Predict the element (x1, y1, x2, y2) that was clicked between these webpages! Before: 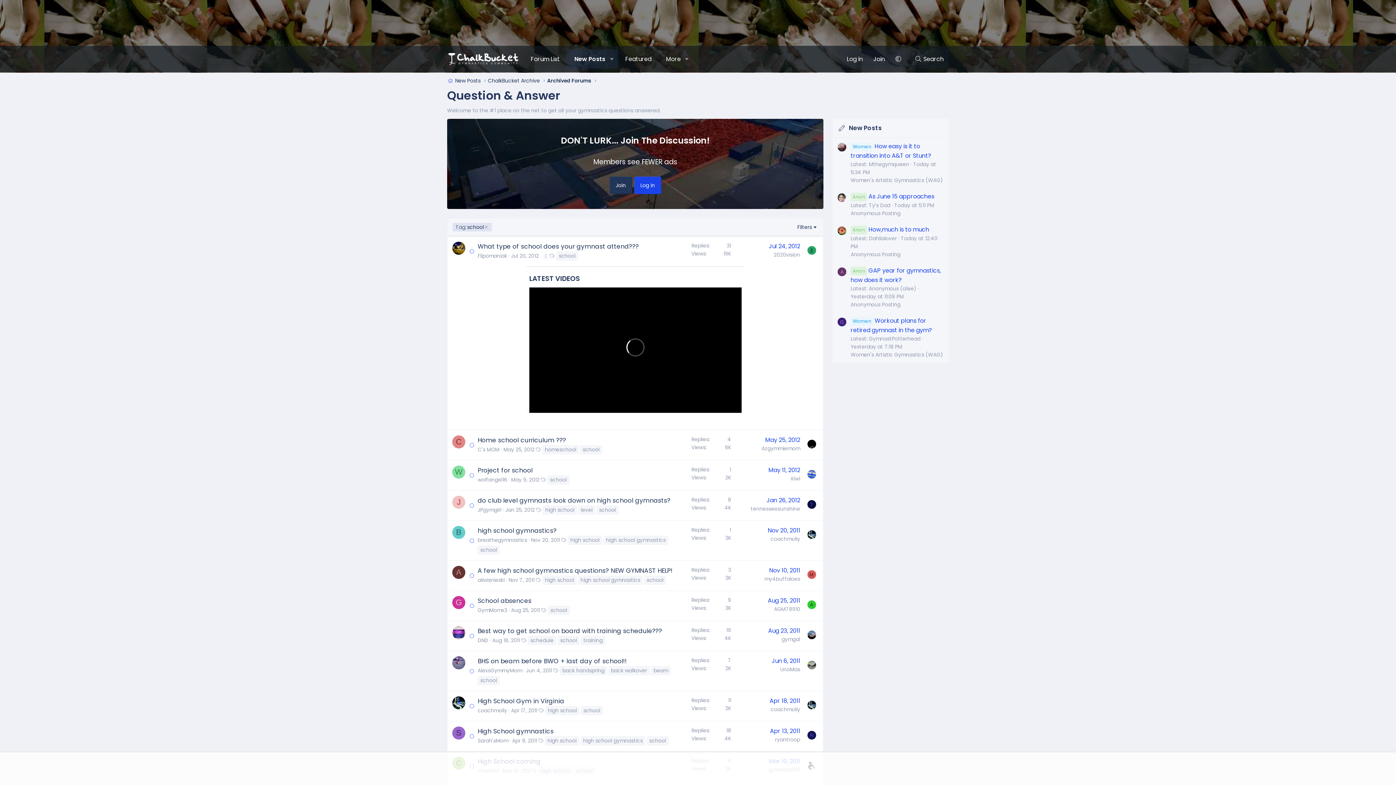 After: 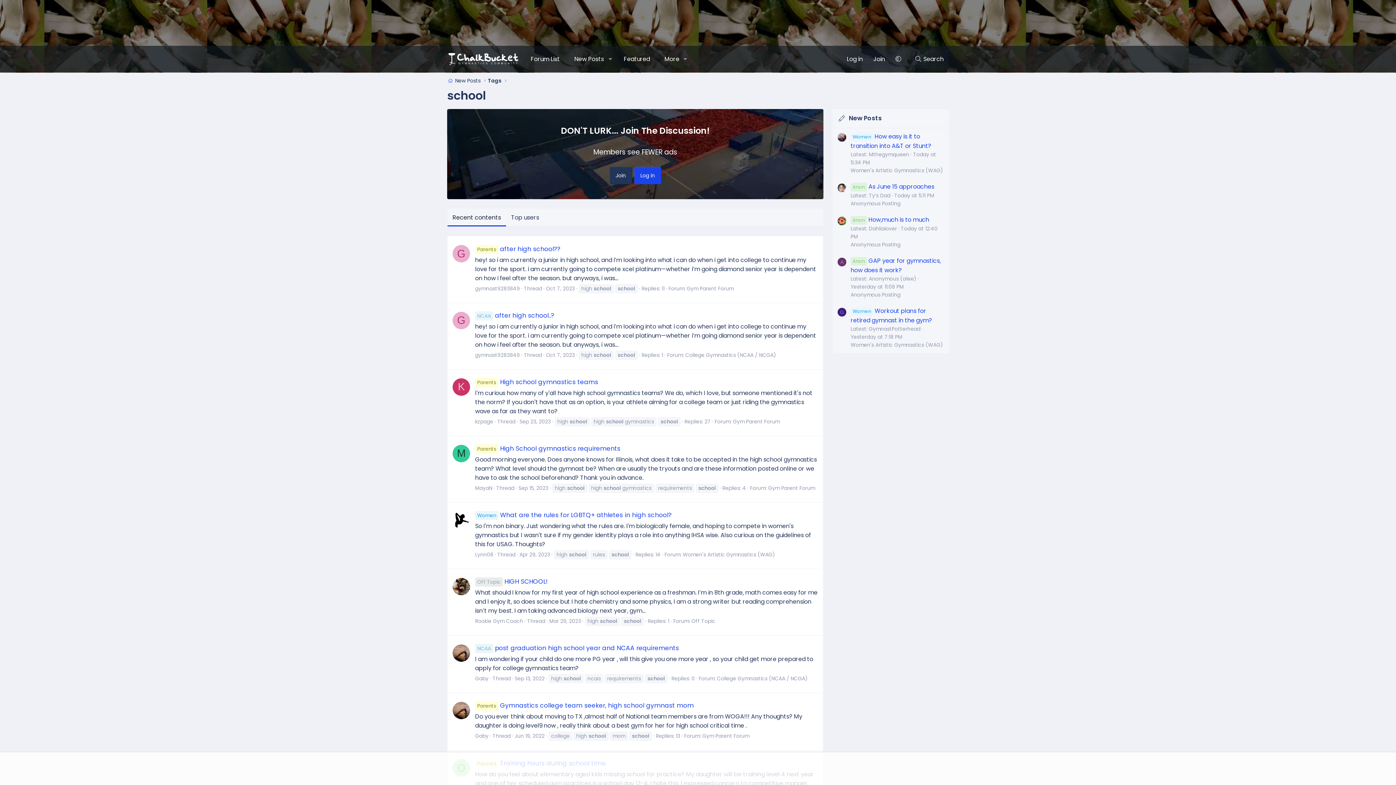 Action: bbox: (547, 475, 569, 484) label: school